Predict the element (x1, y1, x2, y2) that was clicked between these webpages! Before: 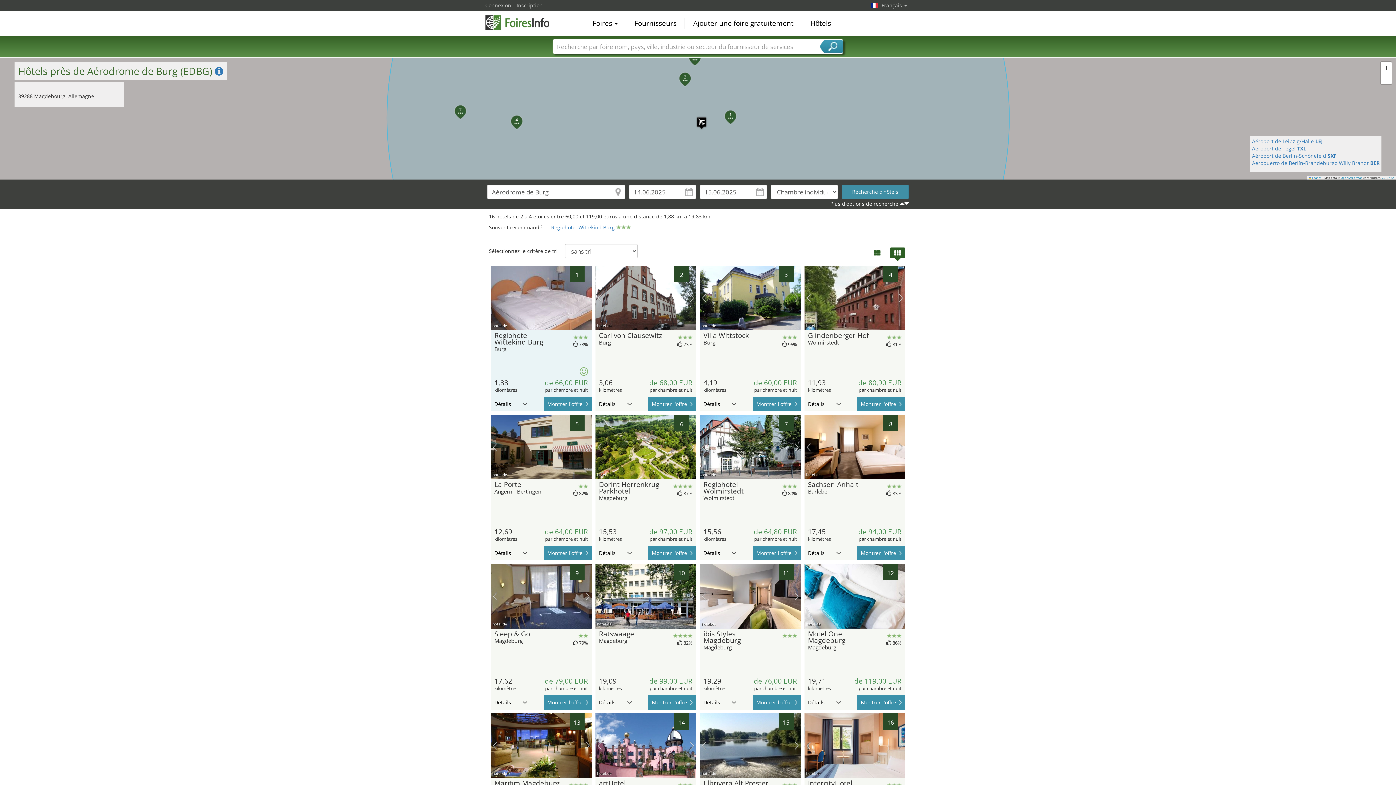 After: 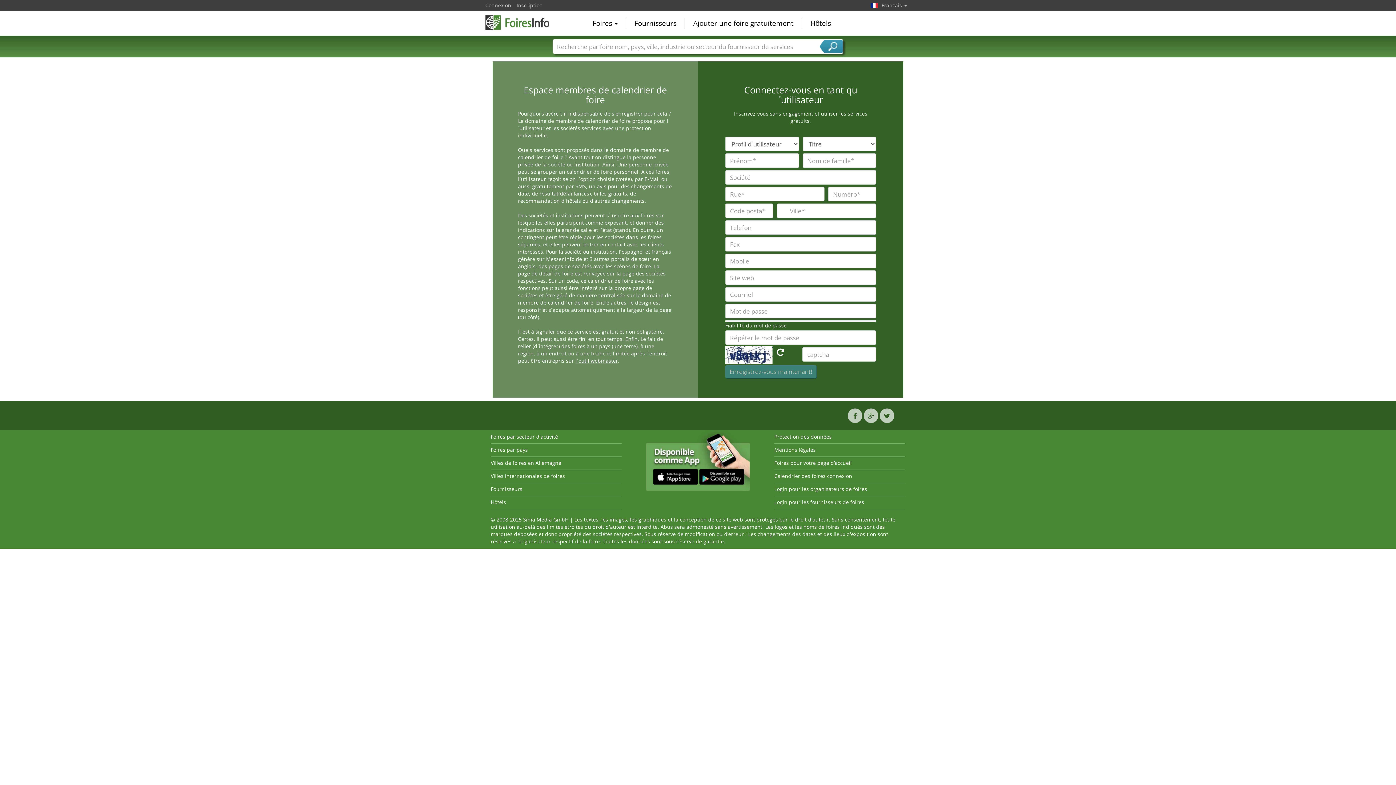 Action: bbox: (516, 0, 548, 10) label: Inscription